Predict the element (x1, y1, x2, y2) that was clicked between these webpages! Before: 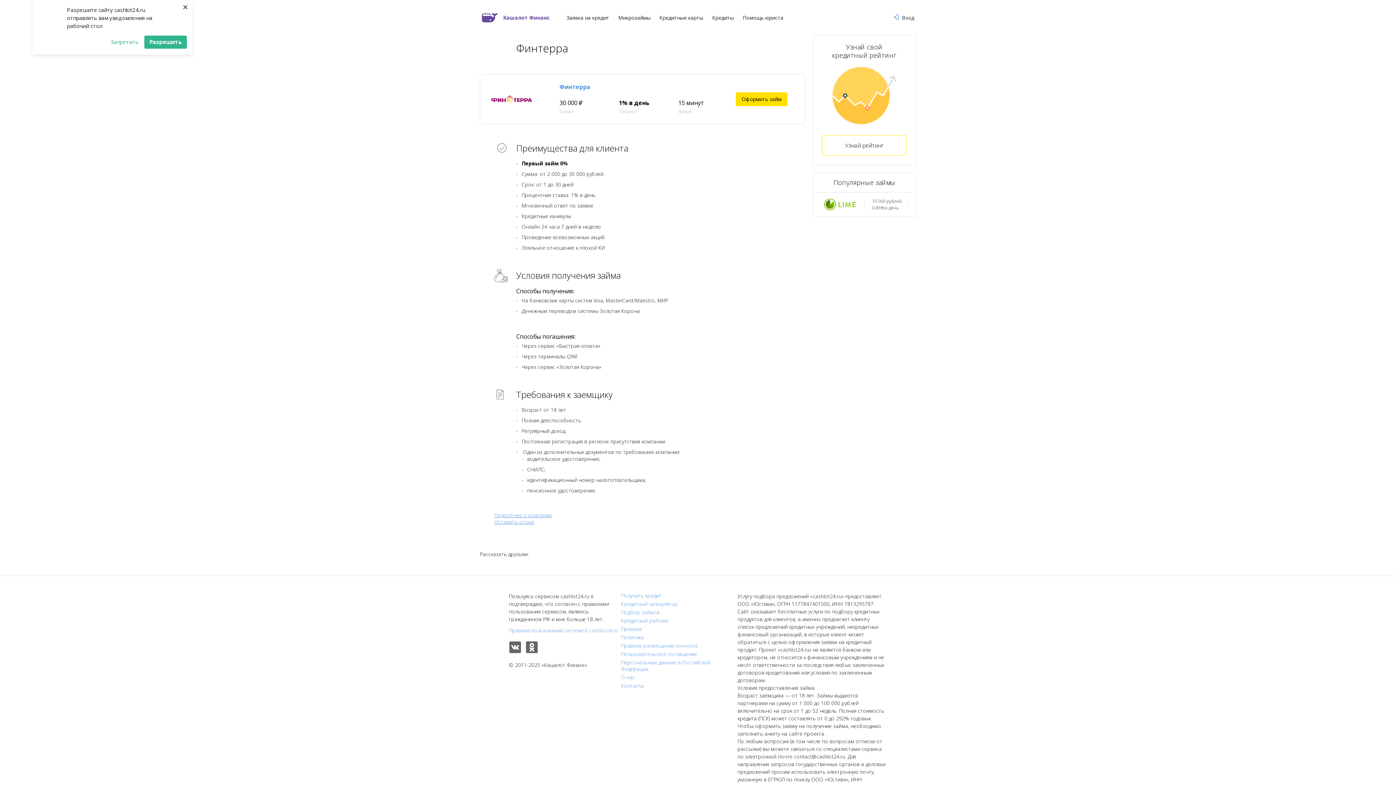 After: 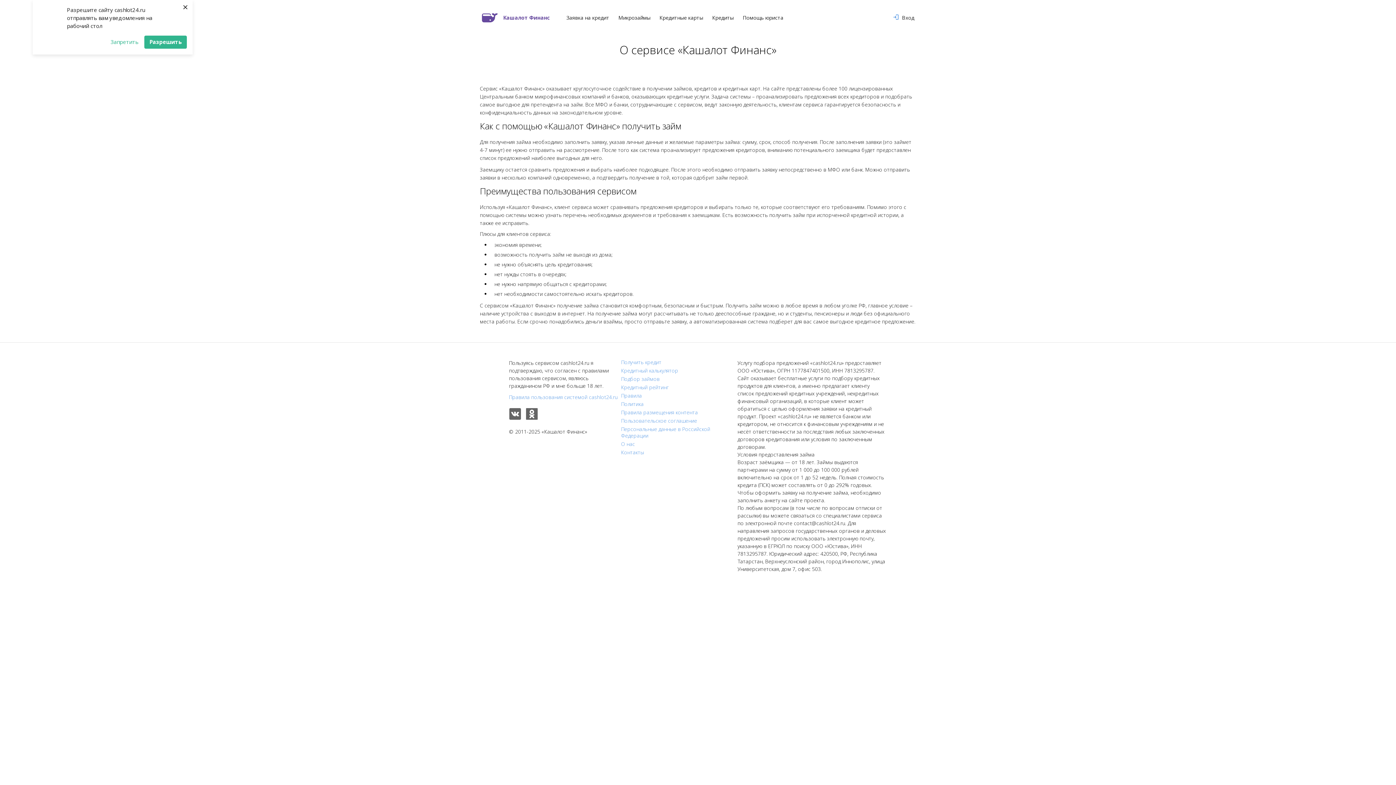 Action: label: О нас bbox: (621, 674, 737, 681)